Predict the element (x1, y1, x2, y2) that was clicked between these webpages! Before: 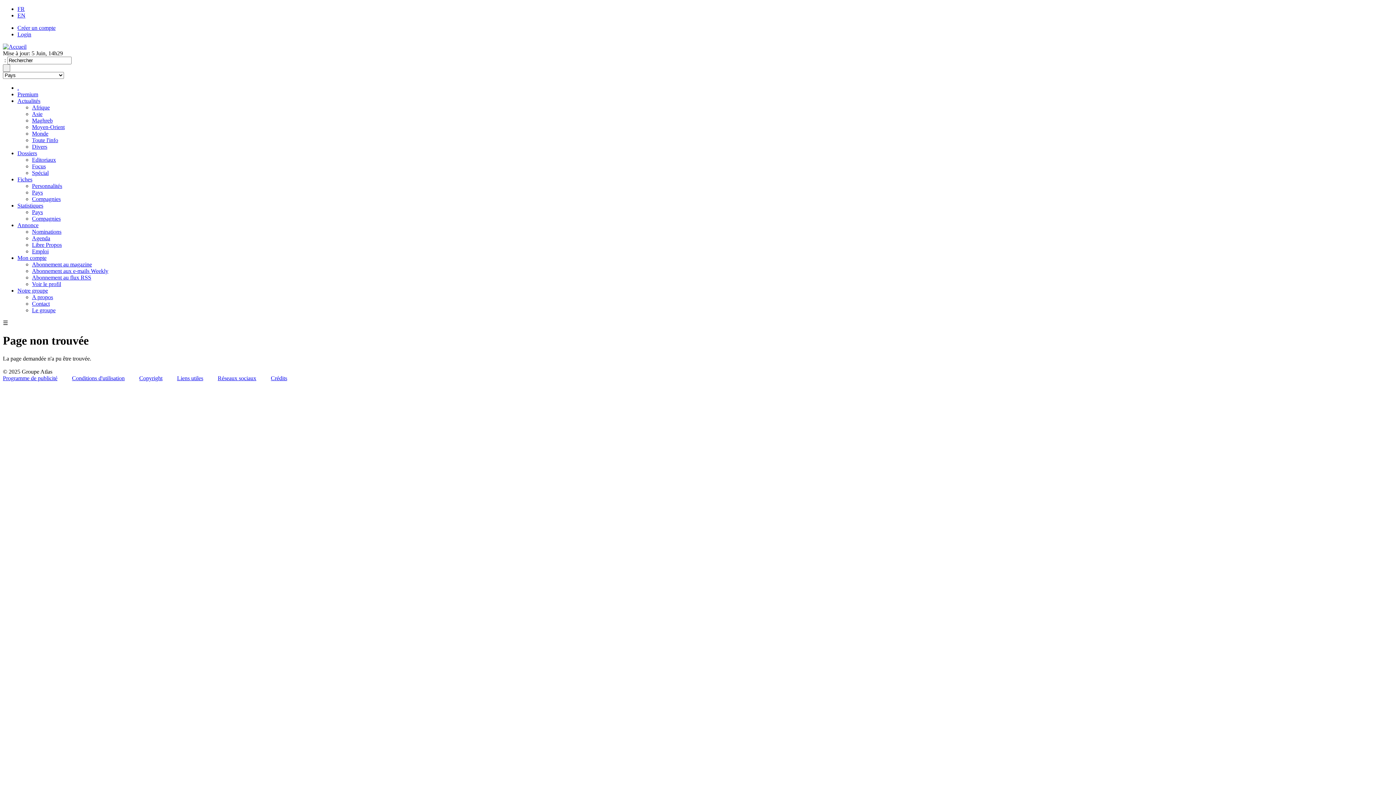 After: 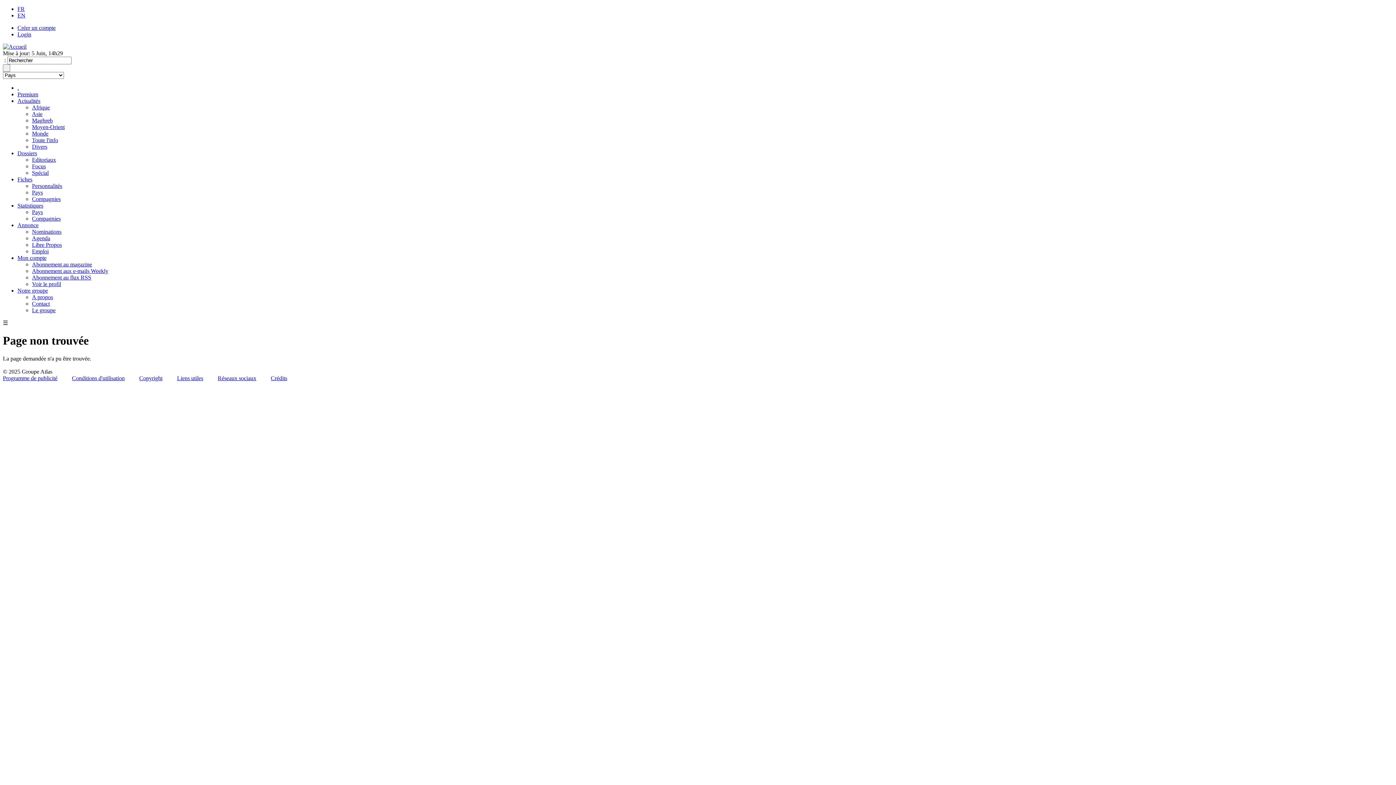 Action: bbox: (32, 300, 49, 306) label: Contact